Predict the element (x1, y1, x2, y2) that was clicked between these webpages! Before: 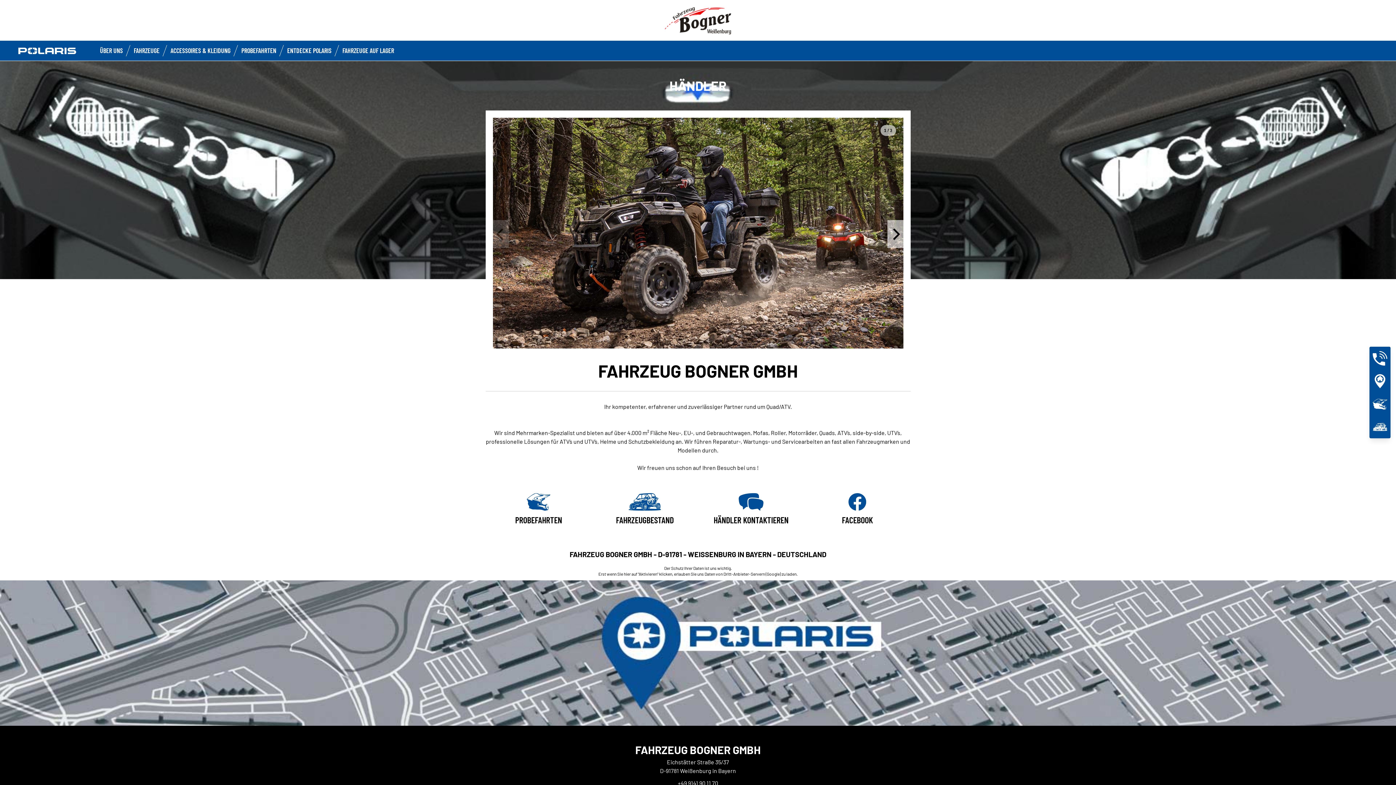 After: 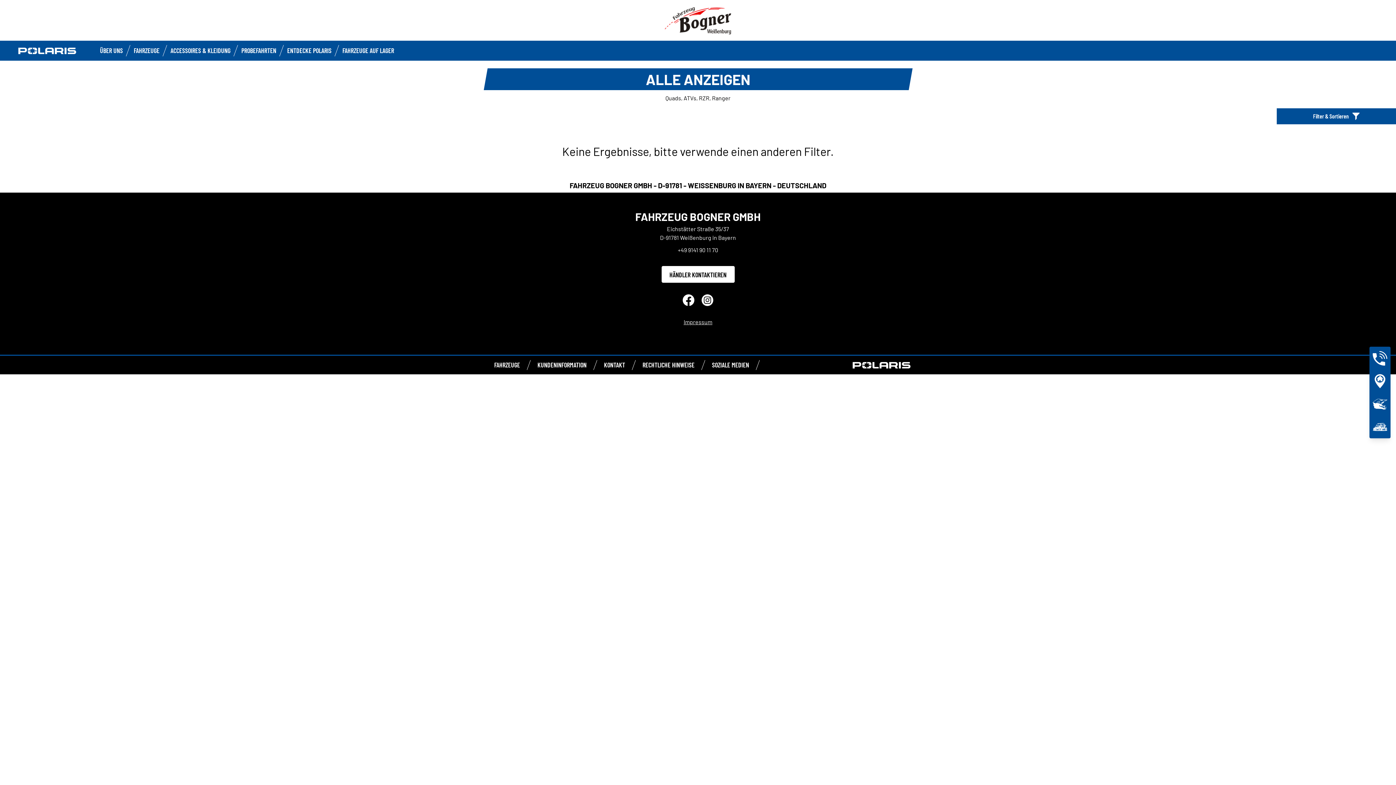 Action: bbox: (1369, 415, 1390, 438)